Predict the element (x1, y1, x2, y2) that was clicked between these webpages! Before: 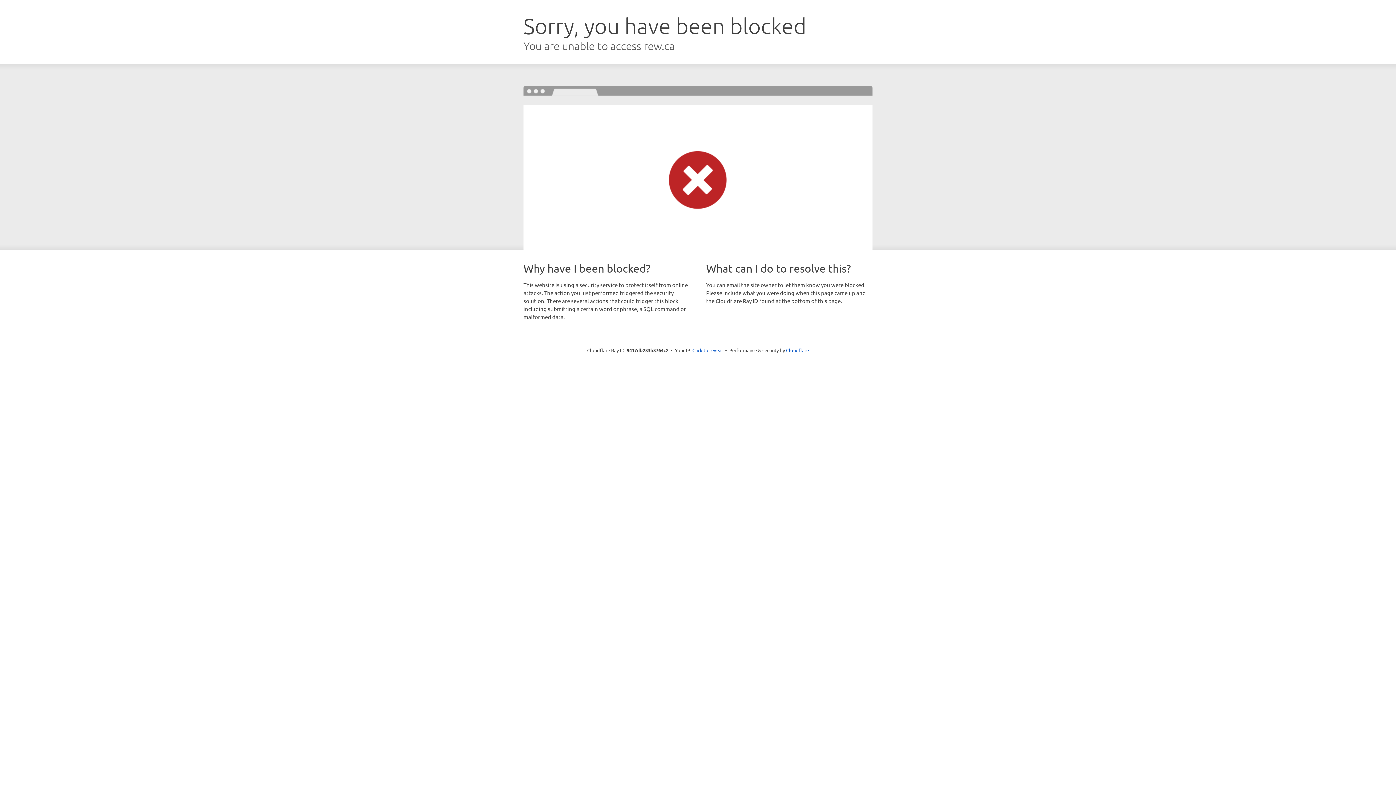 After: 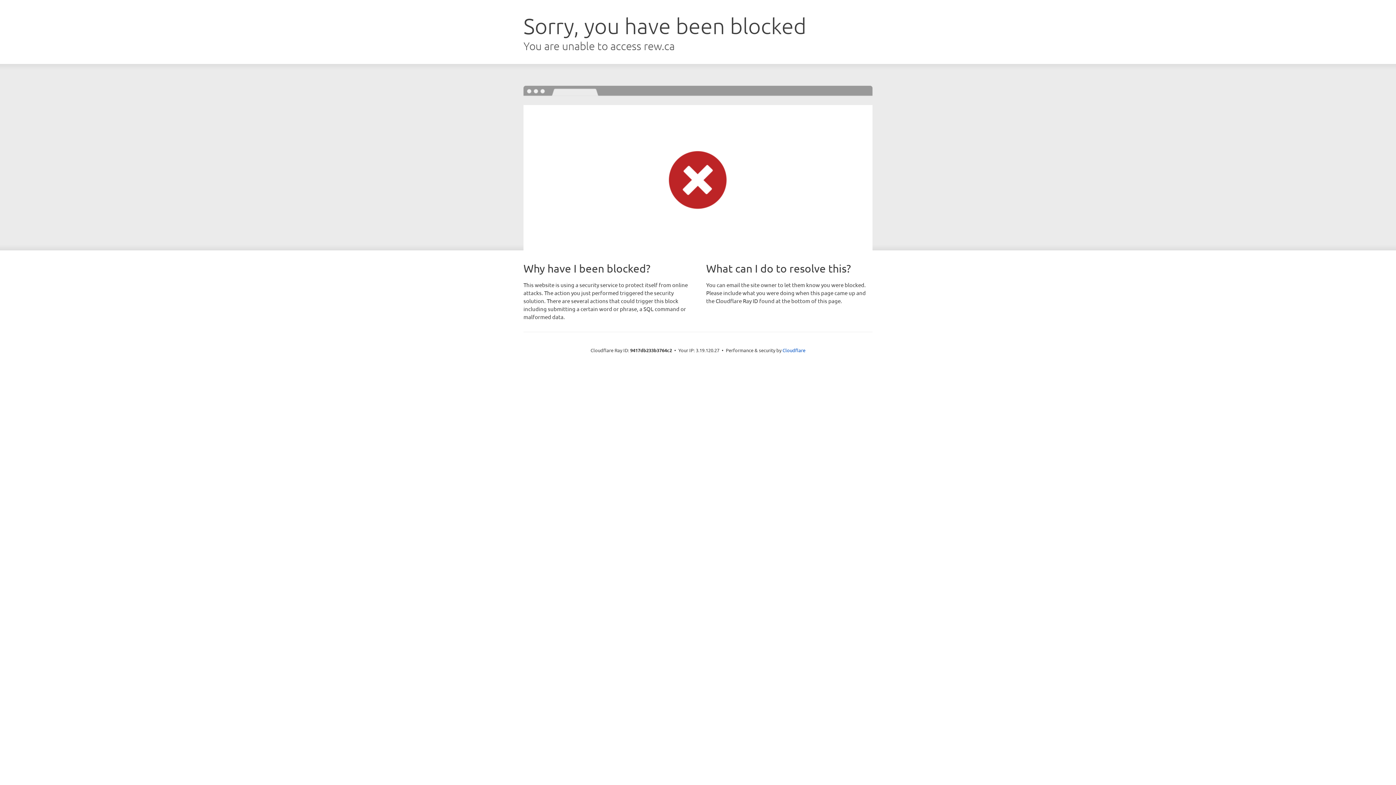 Action: label: Click to reveal bbox: (692, 346, 723, 353)